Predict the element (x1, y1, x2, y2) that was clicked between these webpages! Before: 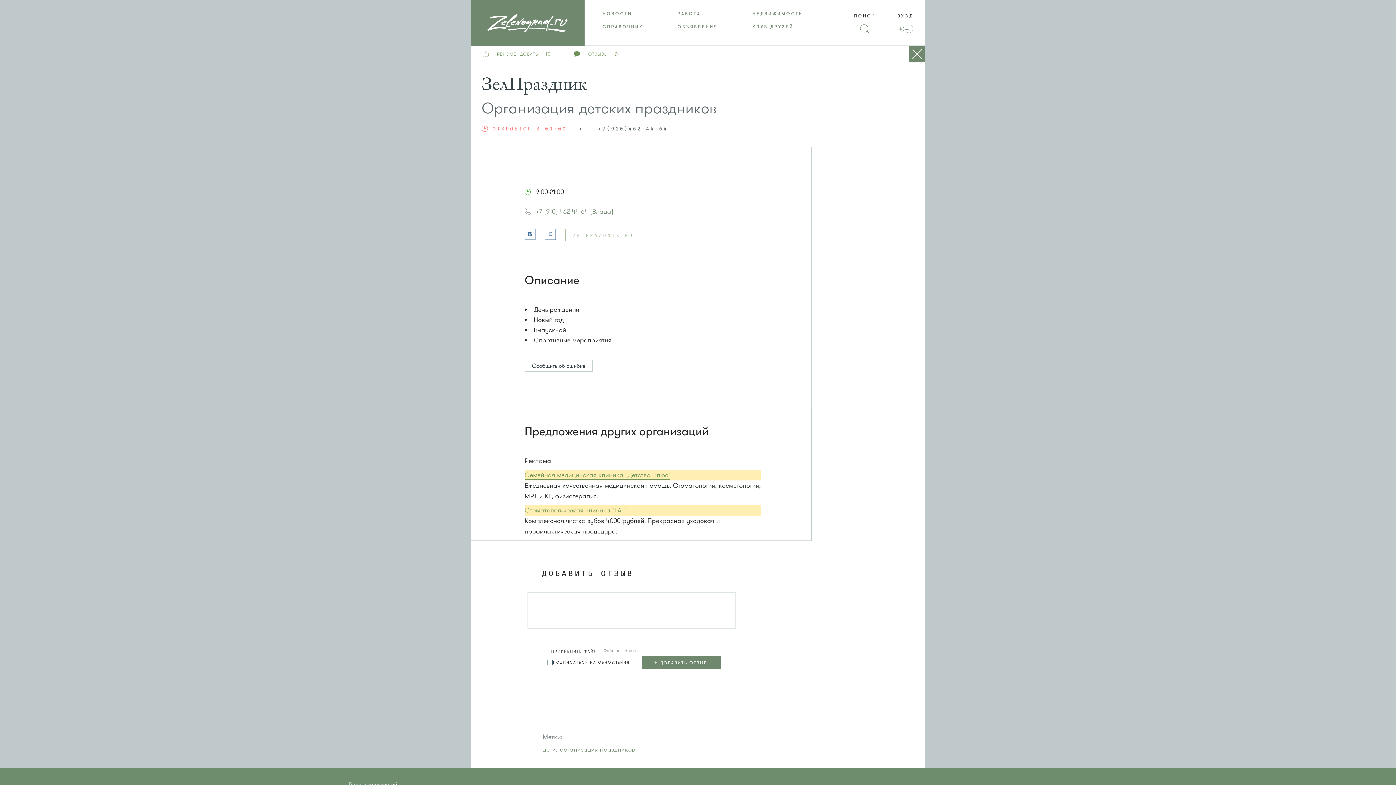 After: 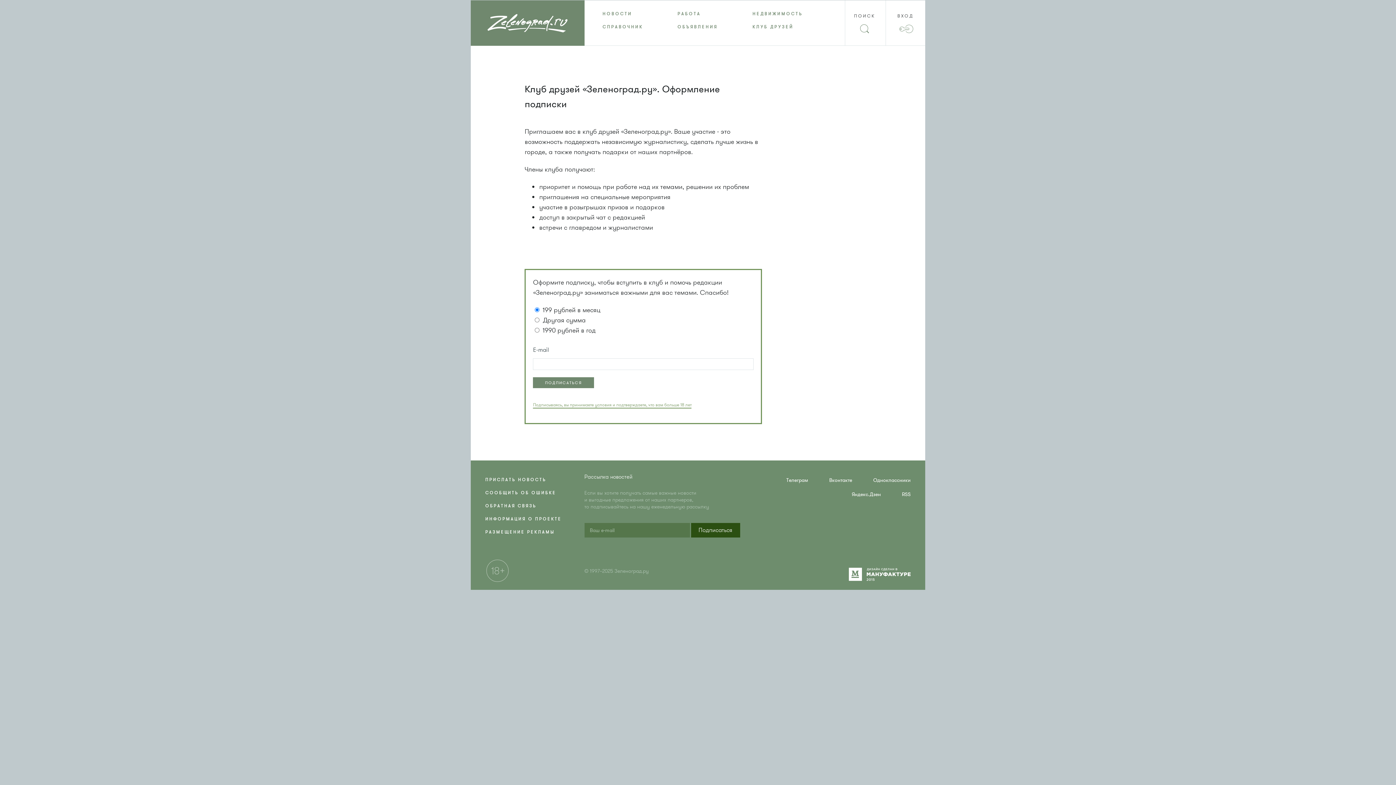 Action: label: КЛУБ ДРУЗЕЙ bbox: (752, 24, 793, 29)